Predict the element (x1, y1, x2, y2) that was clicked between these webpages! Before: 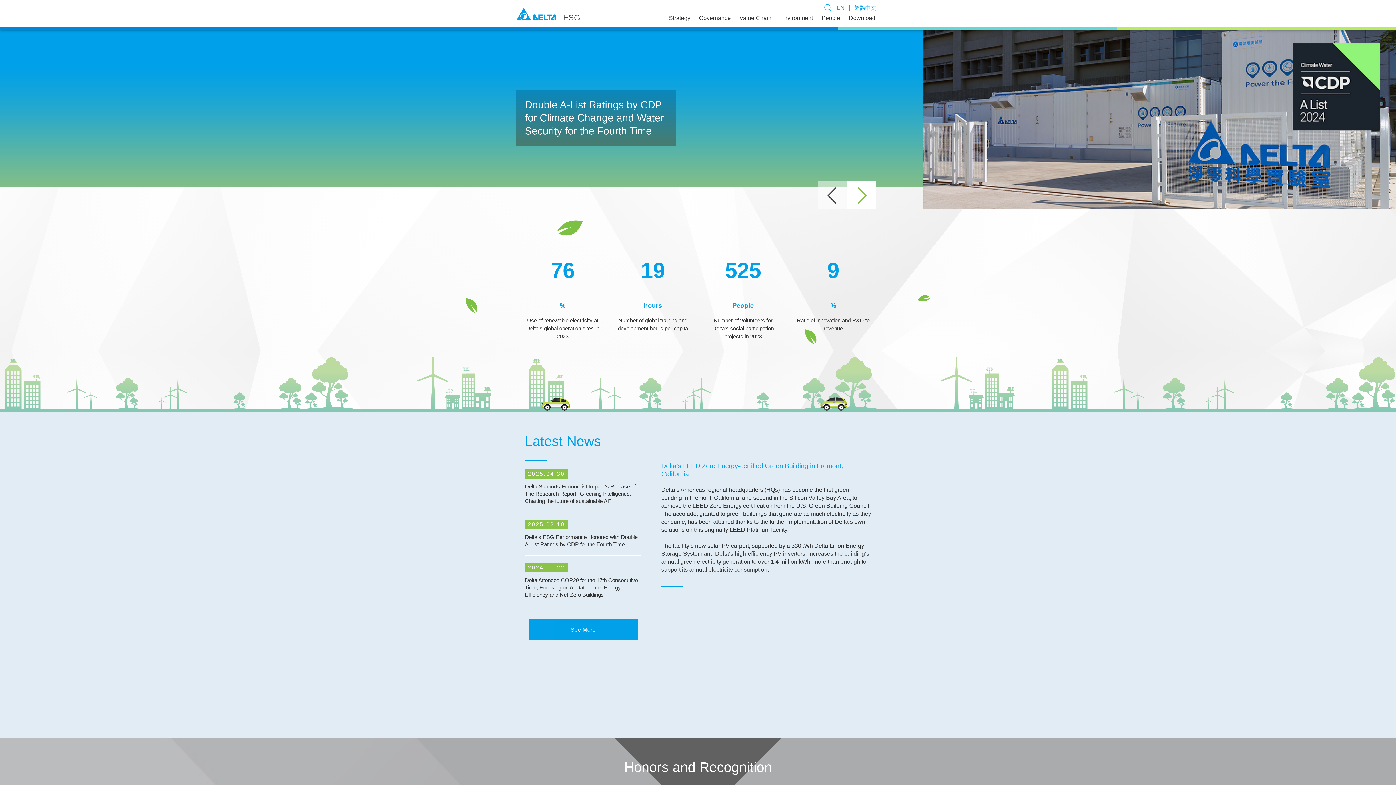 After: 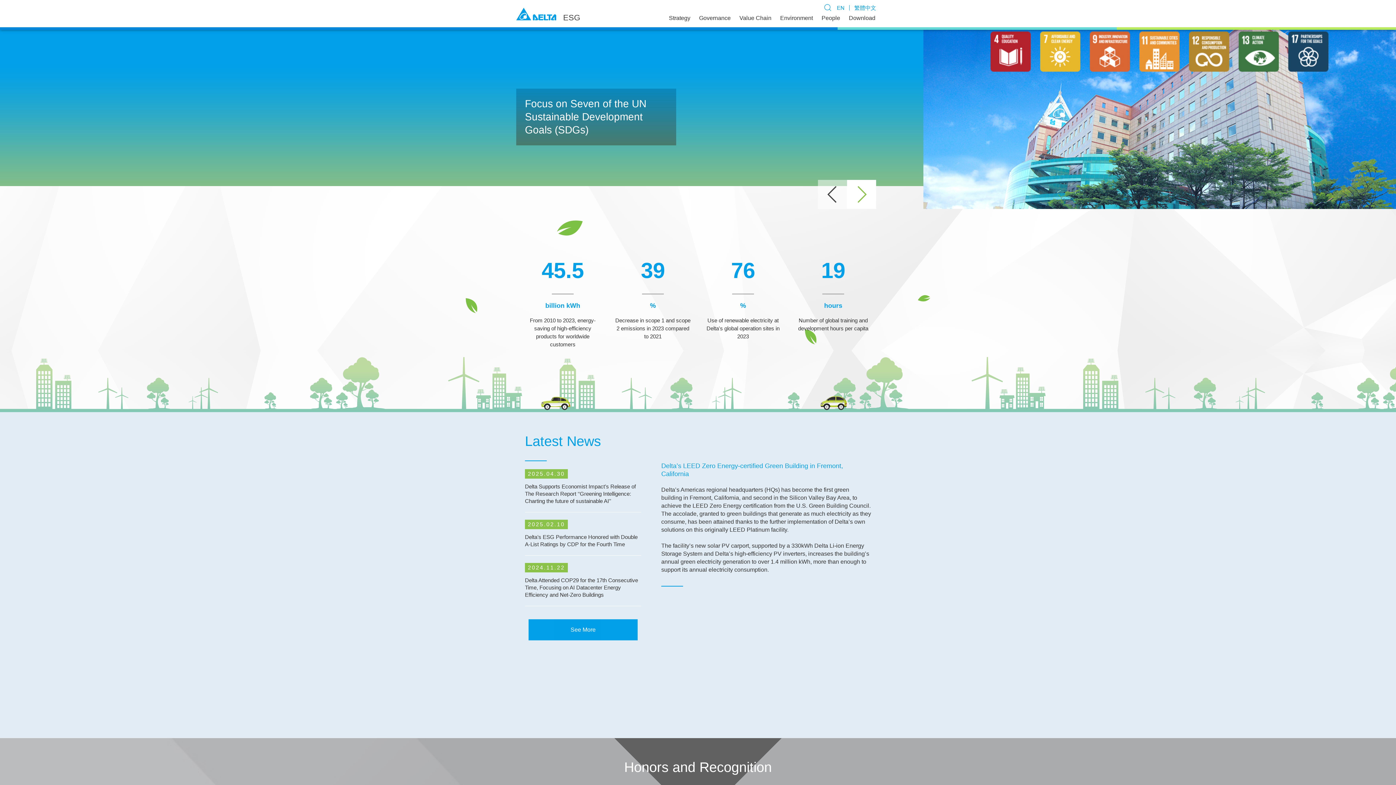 Action: bbox: (818, 181, 847, 210) label: Previous slide